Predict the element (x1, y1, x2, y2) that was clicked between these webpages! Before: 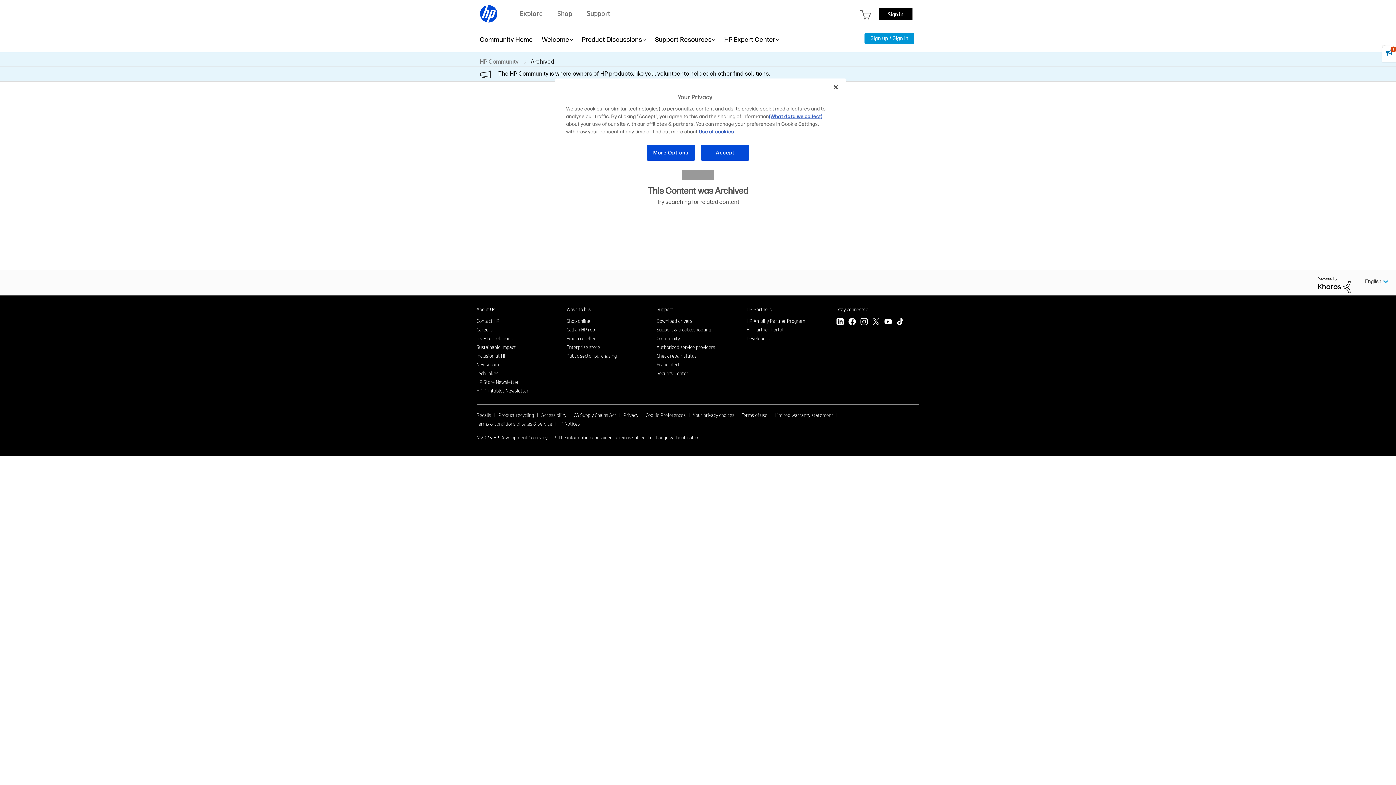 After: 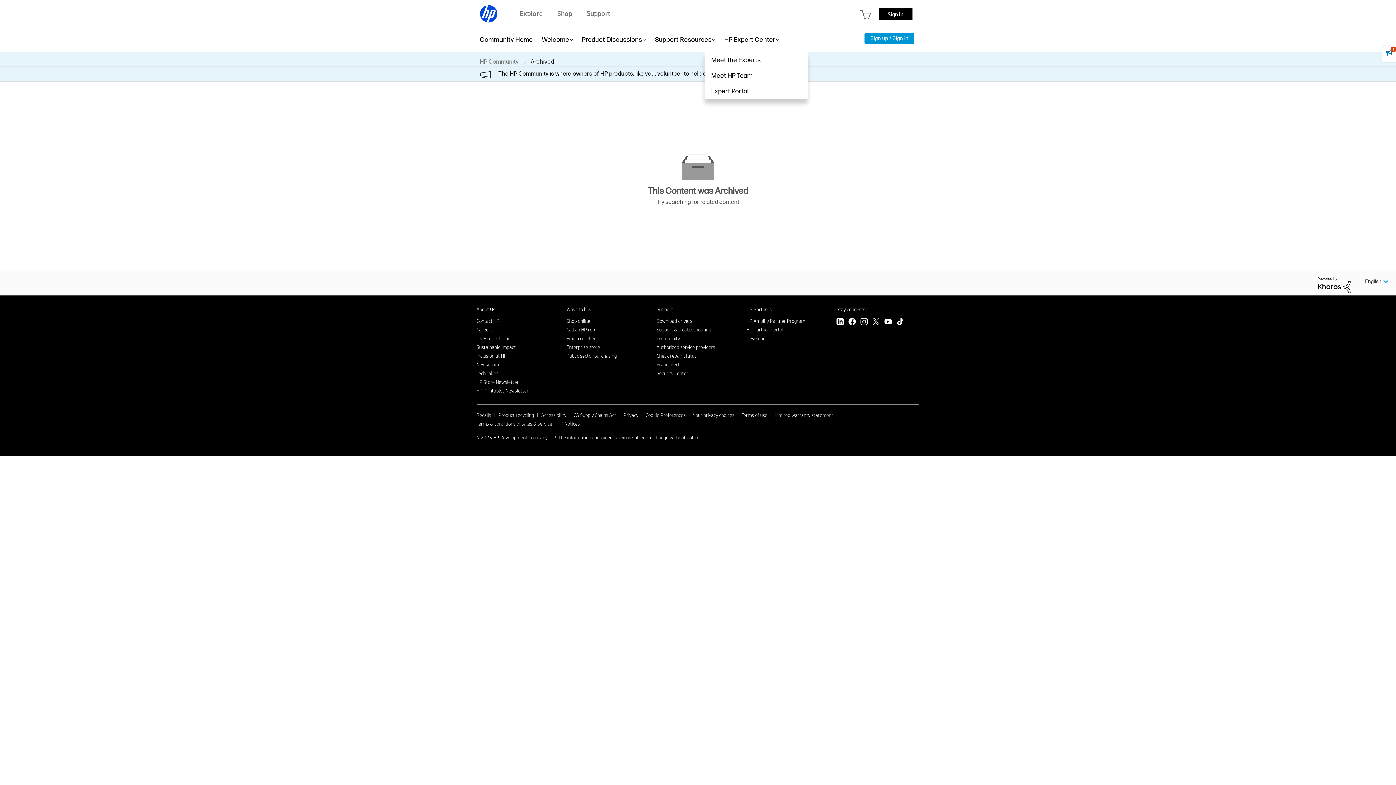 Action: label: HP Expert Center bbox: (724, 27, 775, 52)